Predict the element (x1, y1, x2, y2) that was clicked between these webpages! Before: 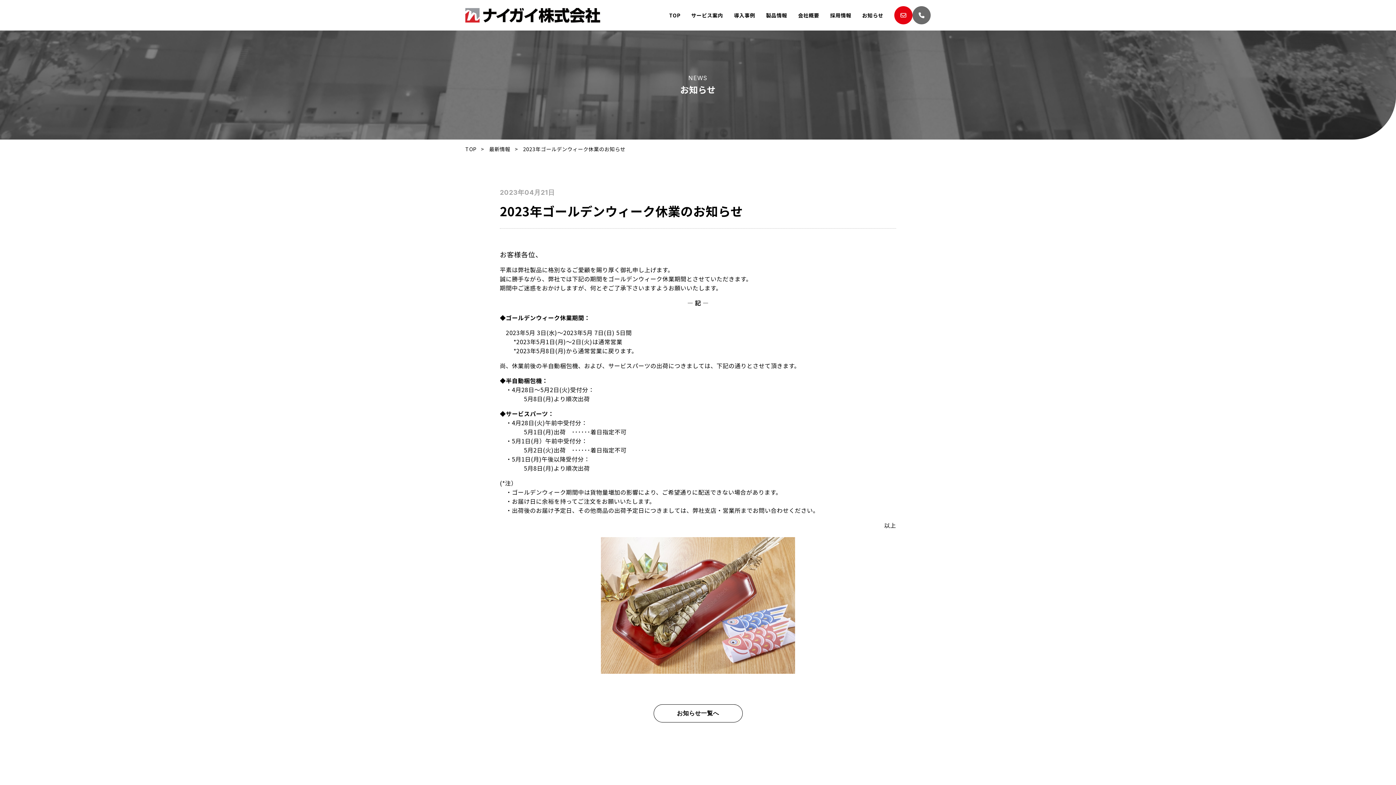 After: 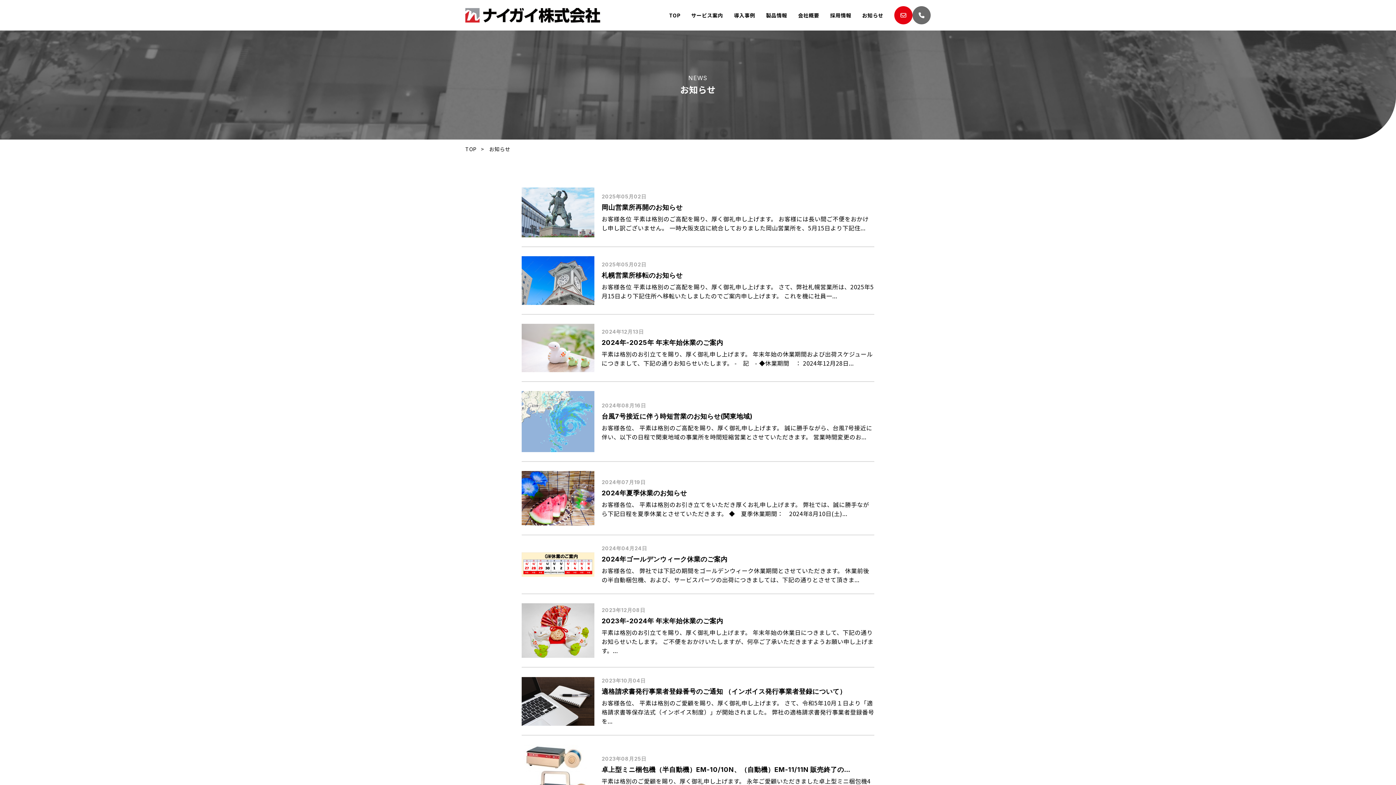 Action: label: 最新情報 bbox: (489, 145, 510, 152)